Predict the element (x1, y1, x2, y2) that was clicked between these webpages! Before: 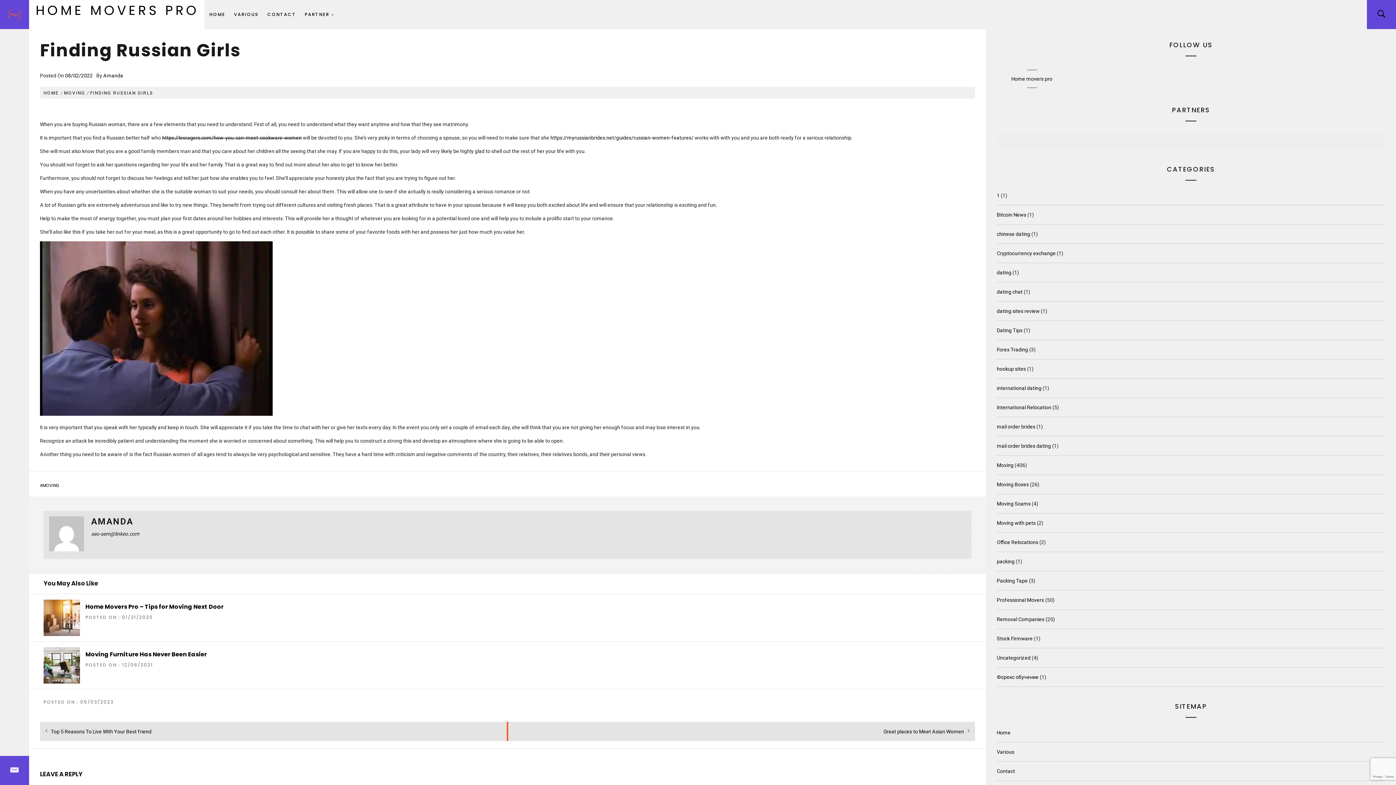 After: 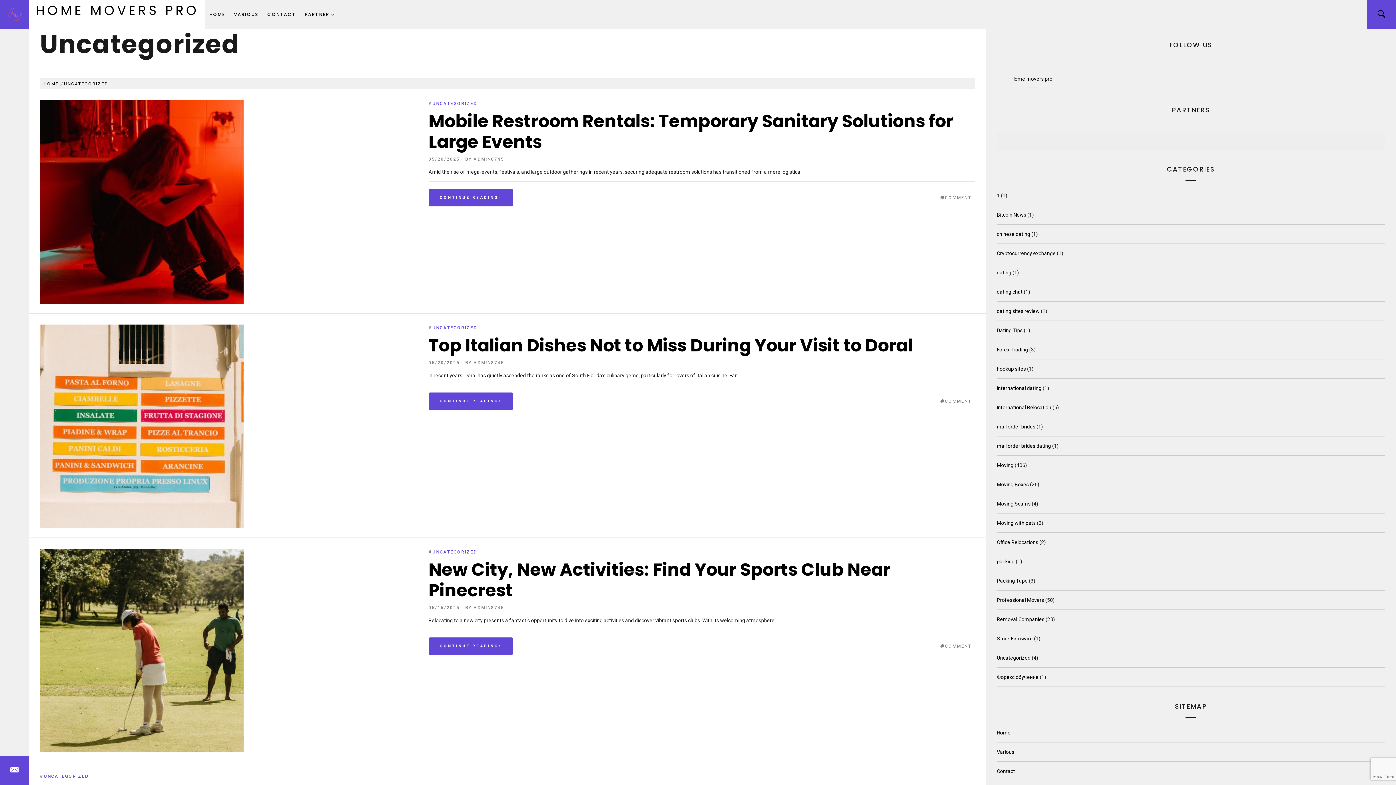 Action: label: Uncategorized bbox: (997, 655, 1030, 661)